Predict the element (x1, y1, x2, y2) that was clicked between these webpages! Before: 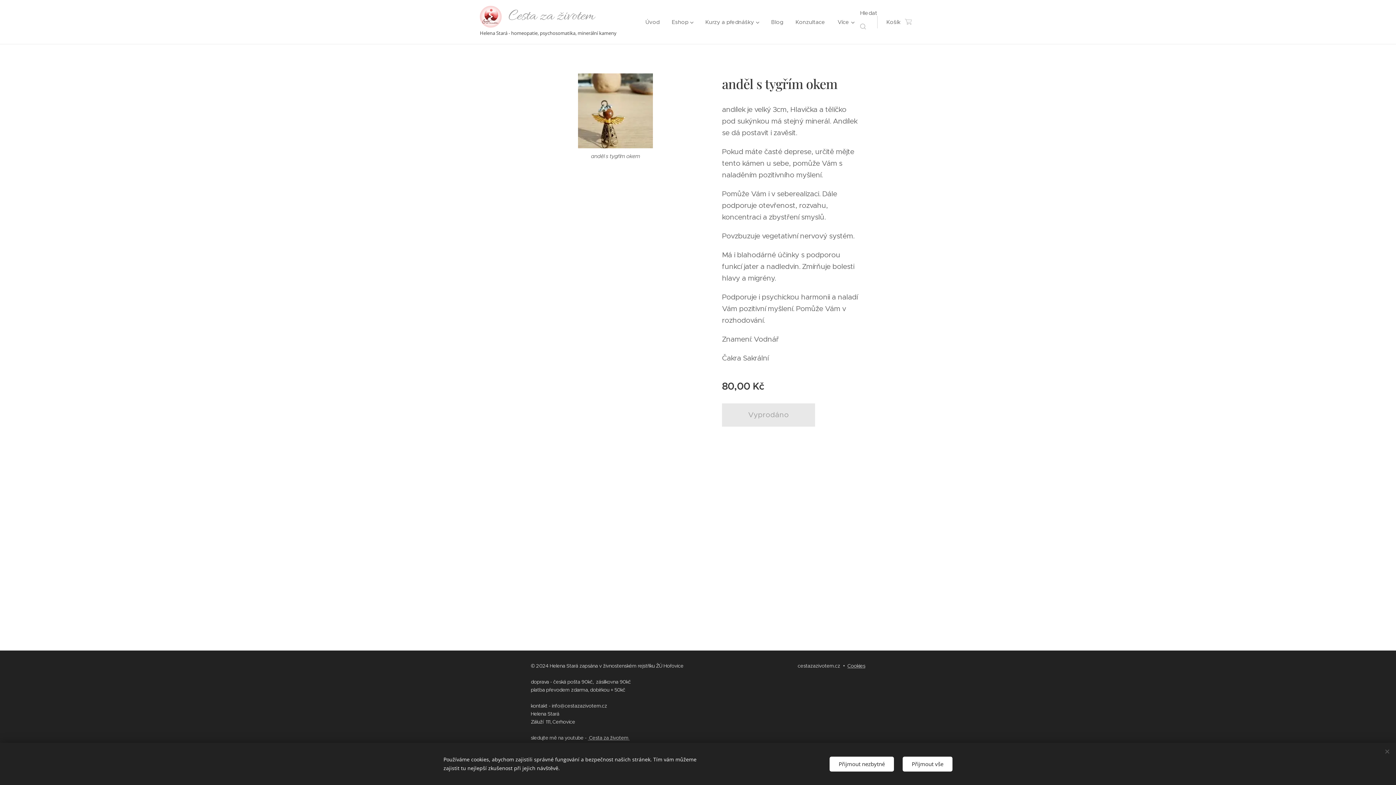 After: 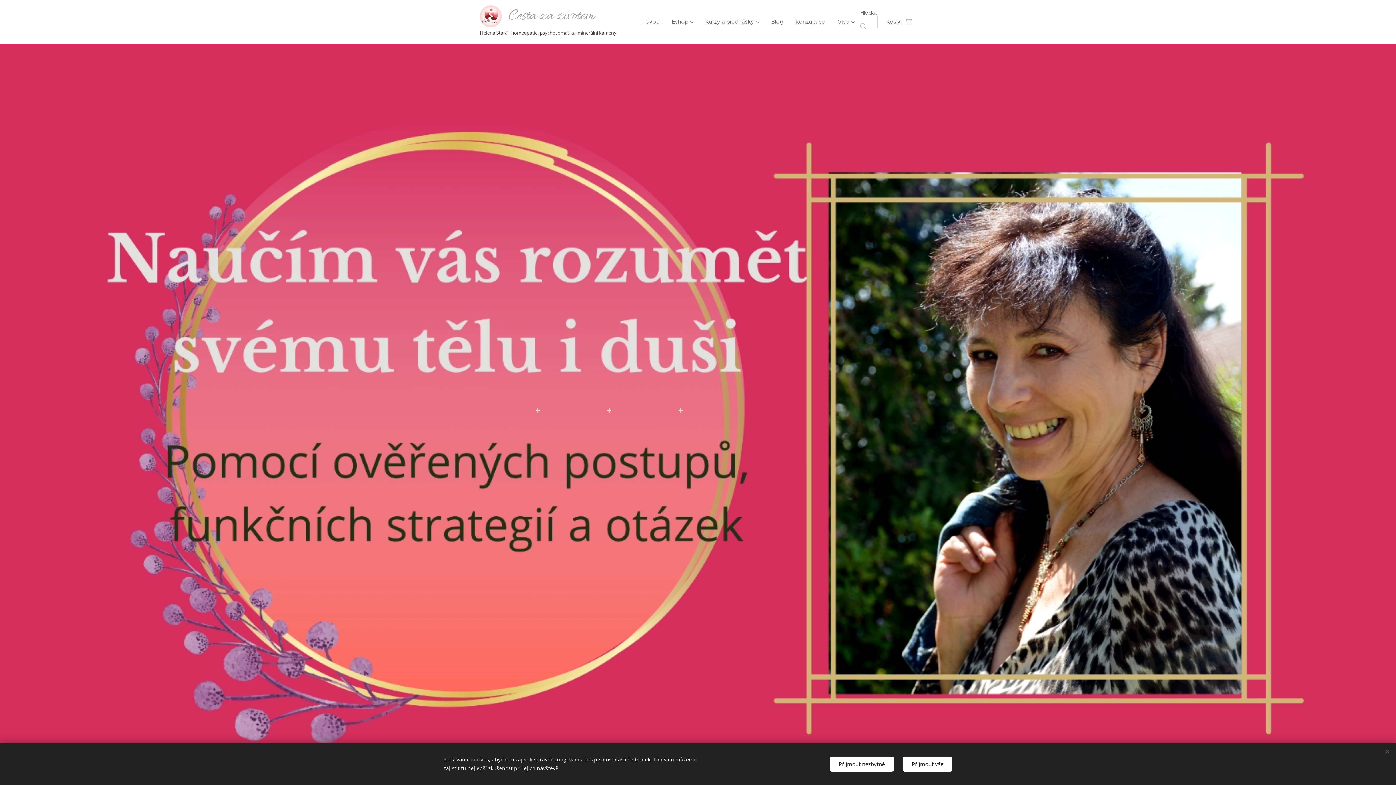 Action: label: Úvod bbox: (639, 13, 665, 31)